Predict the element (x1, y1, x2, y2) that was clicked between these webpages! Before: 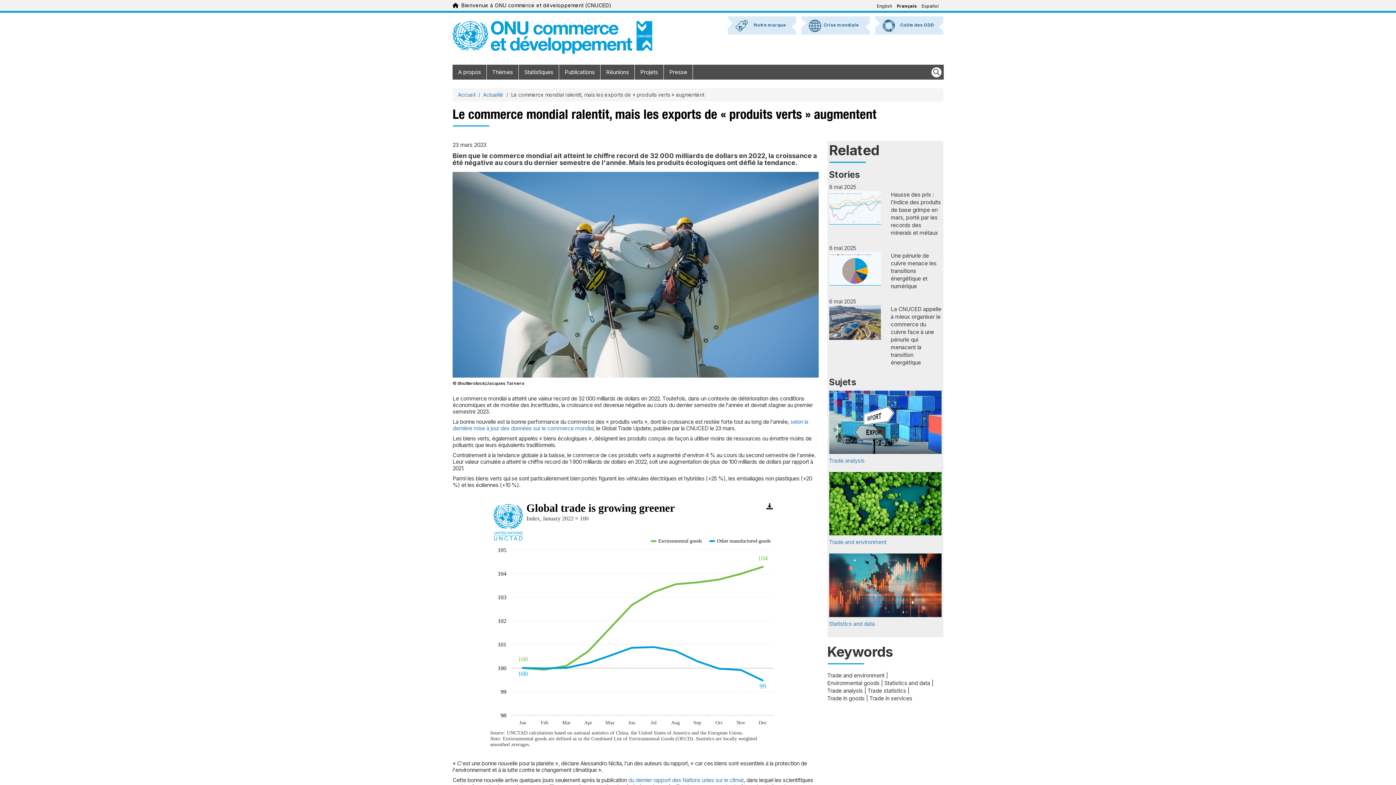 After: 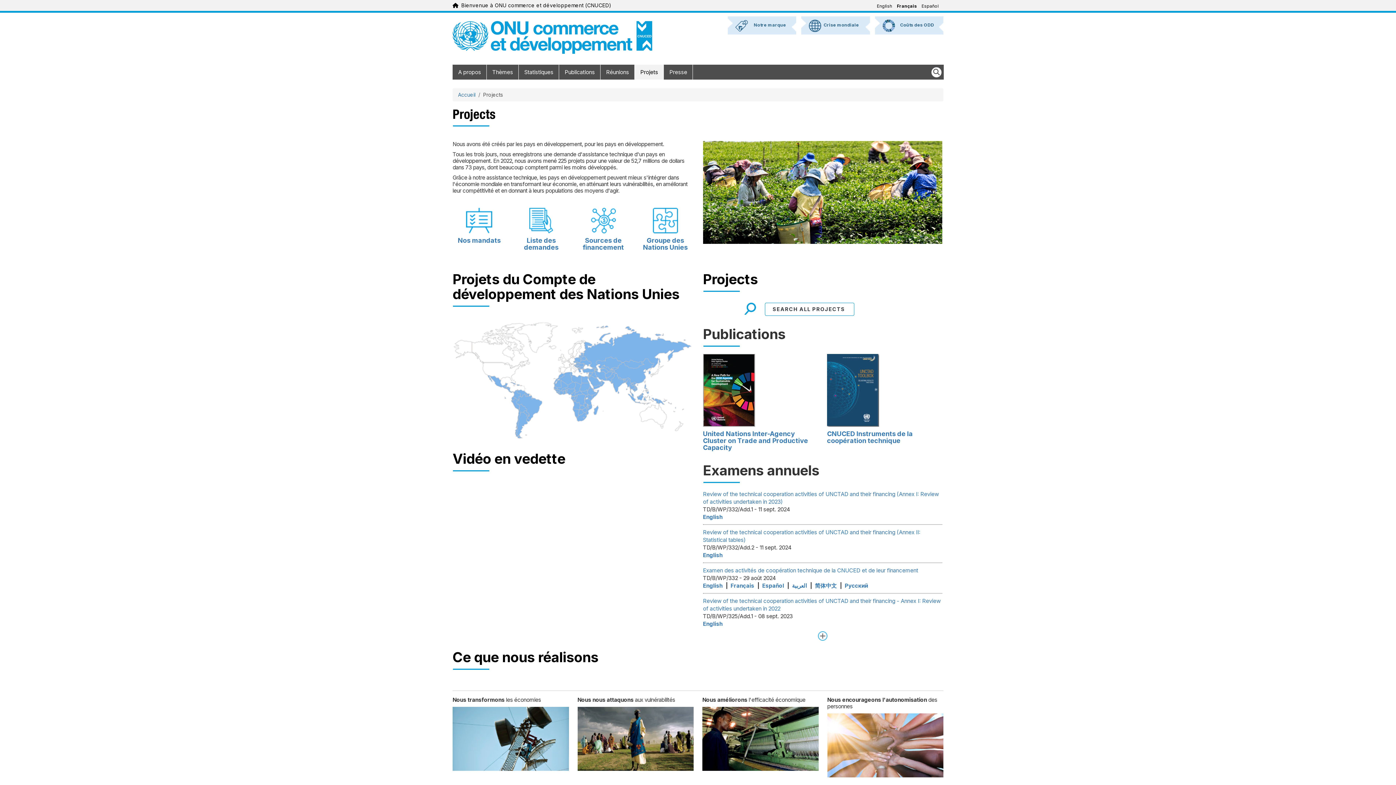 Action: bbox: (634, 64, 664, 79) label: Projets